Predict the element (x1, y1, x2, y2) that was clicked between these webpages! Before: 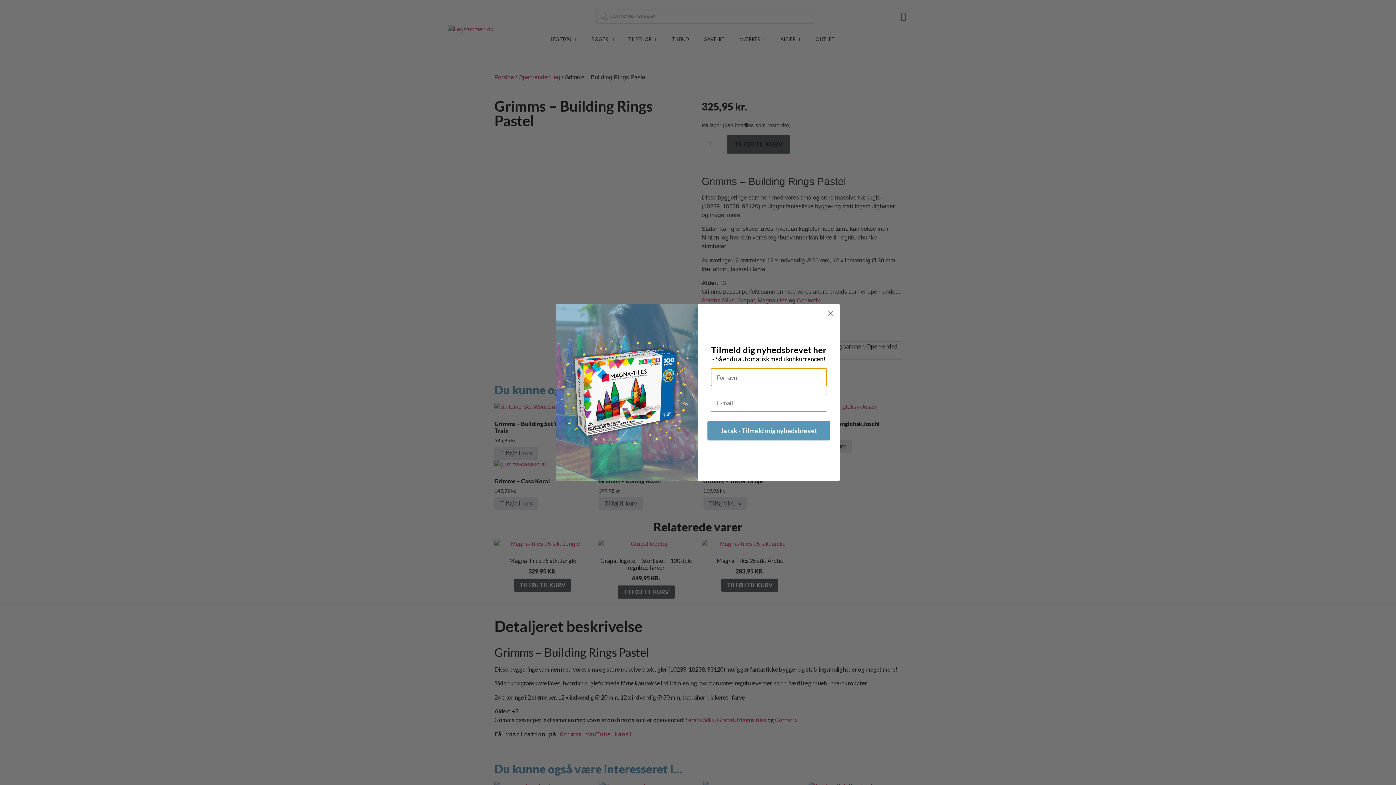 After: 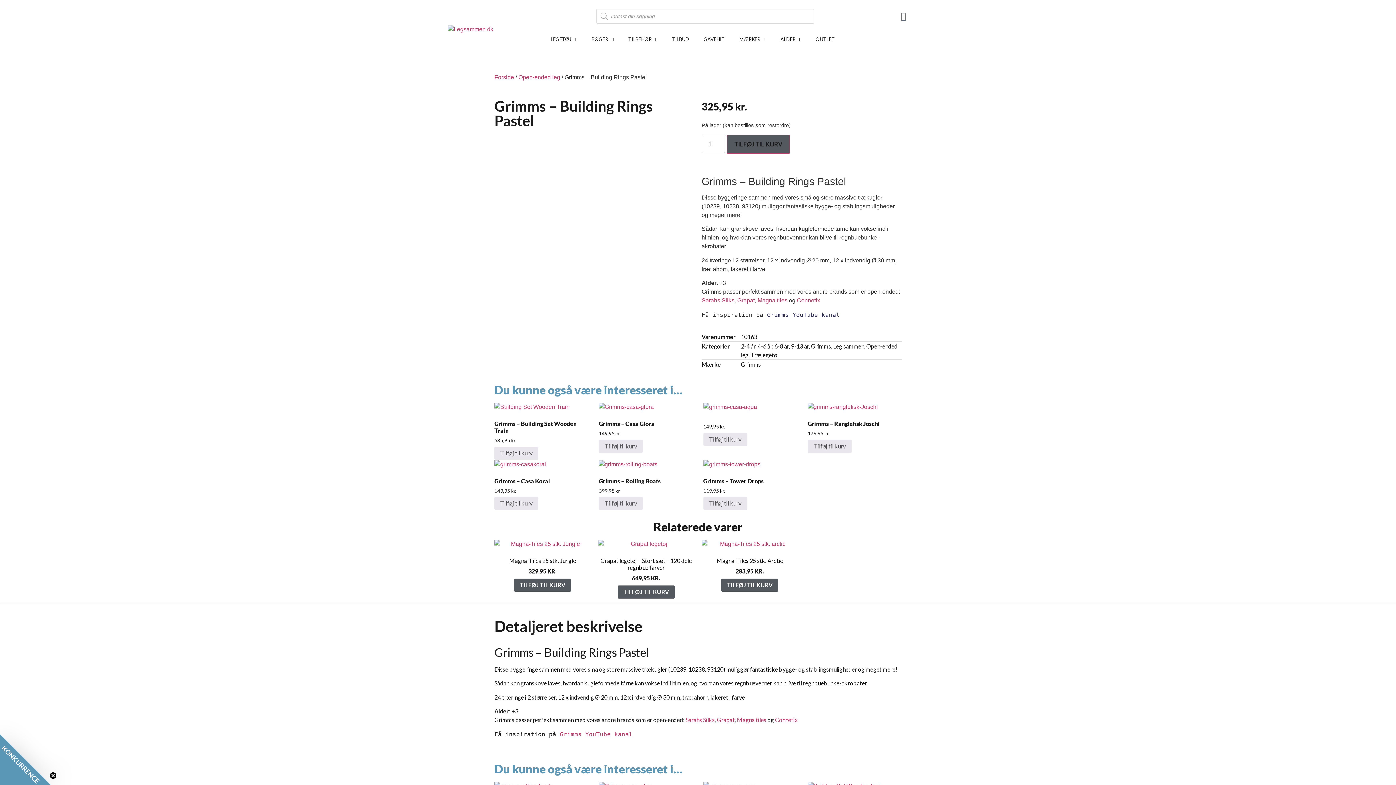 Action: bbox: (824, 307, 837, 319) label: Close dialog